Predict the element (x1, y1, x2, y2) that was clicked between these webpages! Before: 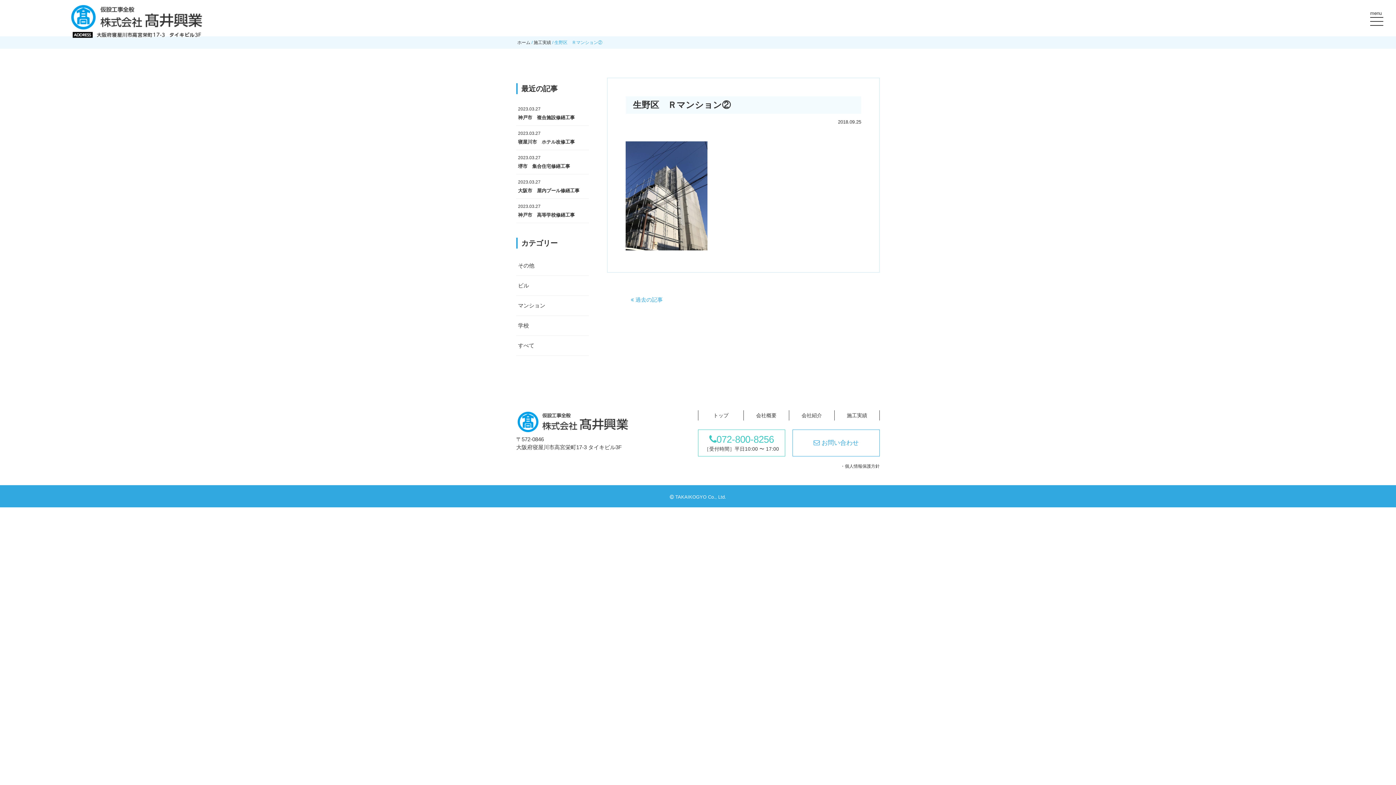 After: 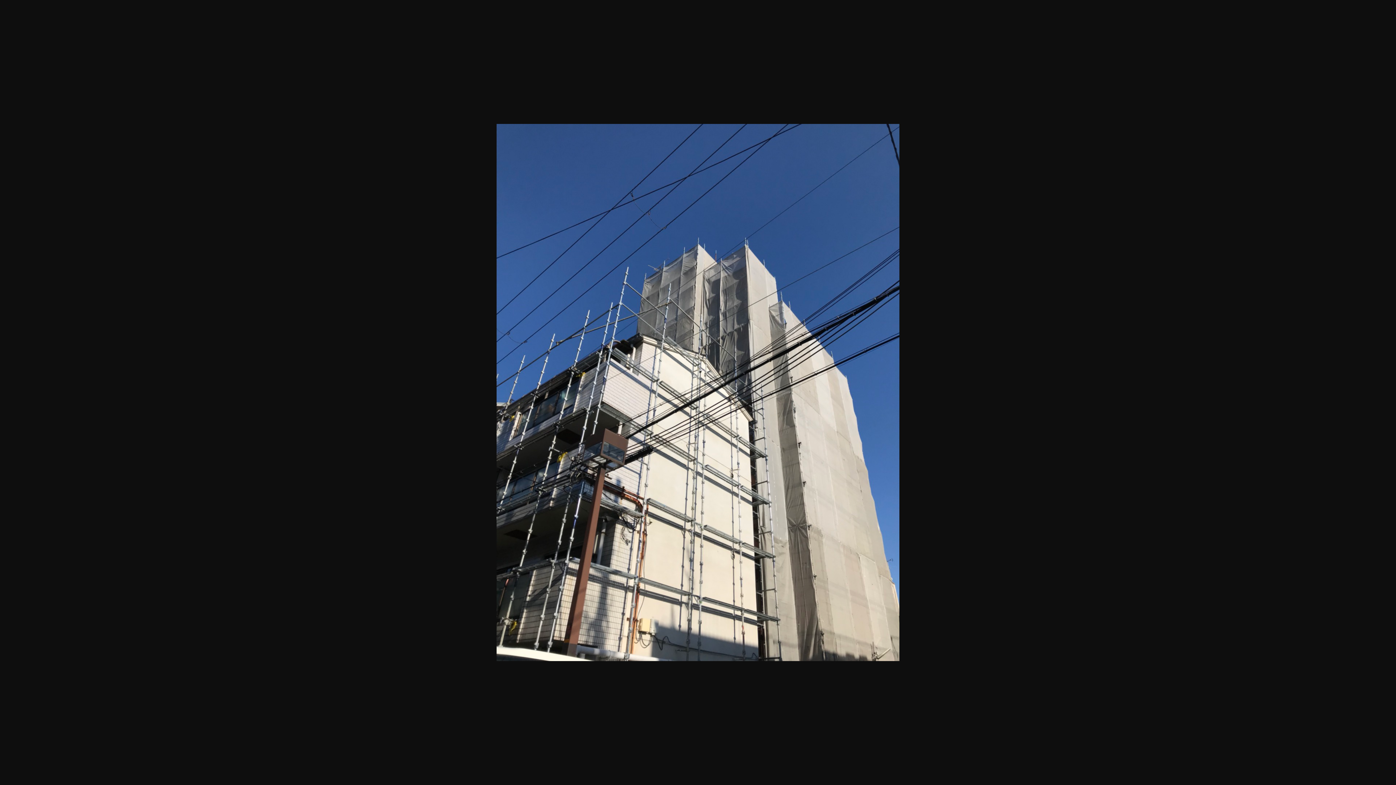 Action: bbox: (625, 141, 861, 250)